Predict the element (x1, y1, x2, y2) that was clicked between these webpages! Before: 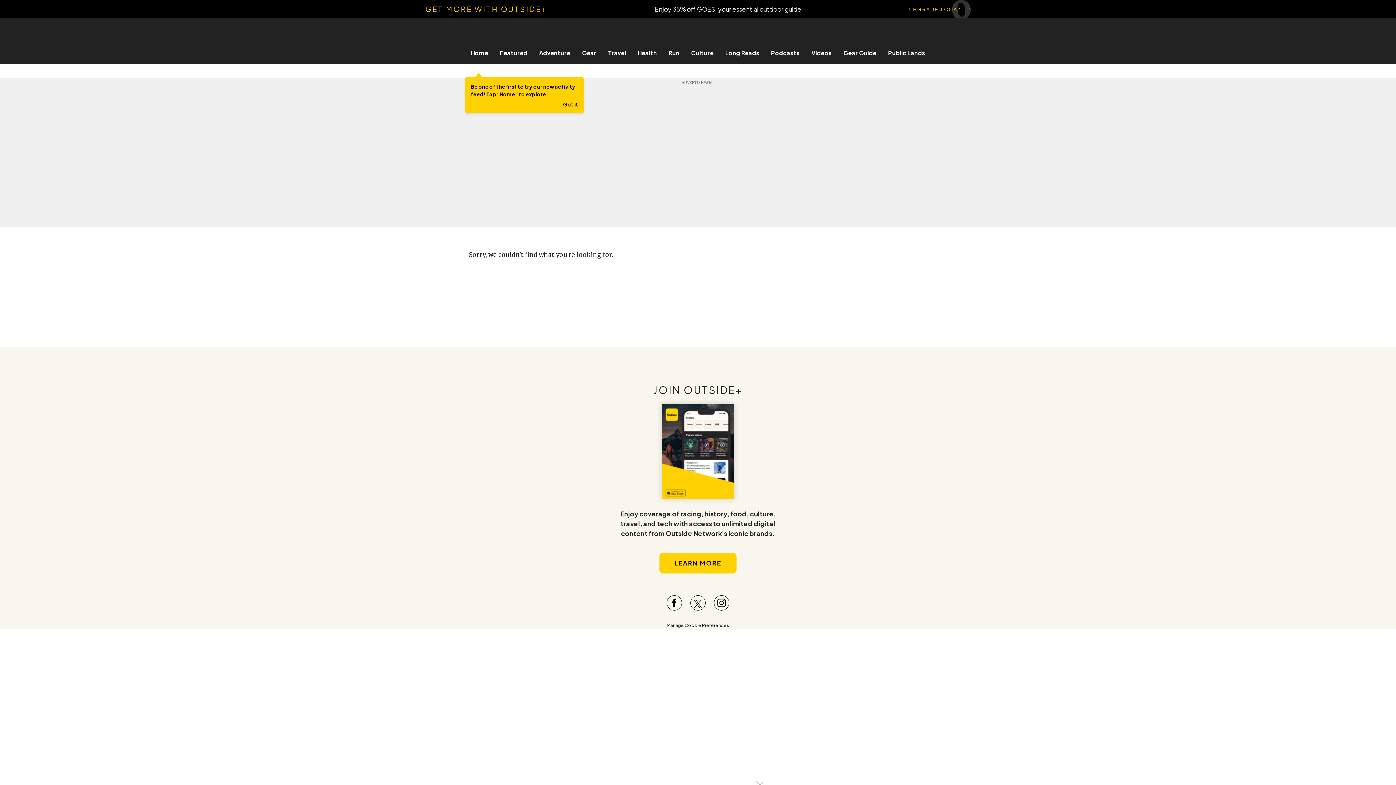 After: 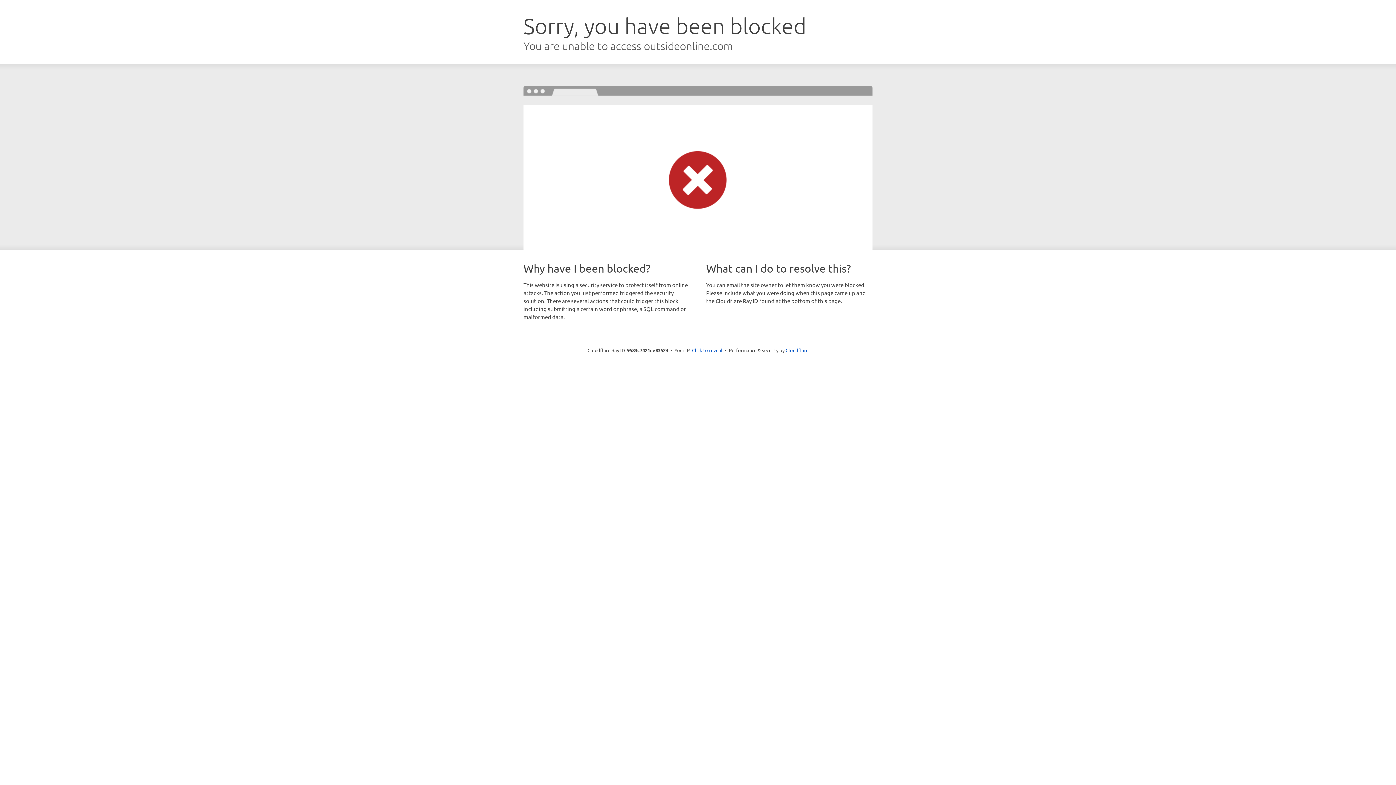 Action: label: LEARN MORE bbox: (659, 651, 736, 672)